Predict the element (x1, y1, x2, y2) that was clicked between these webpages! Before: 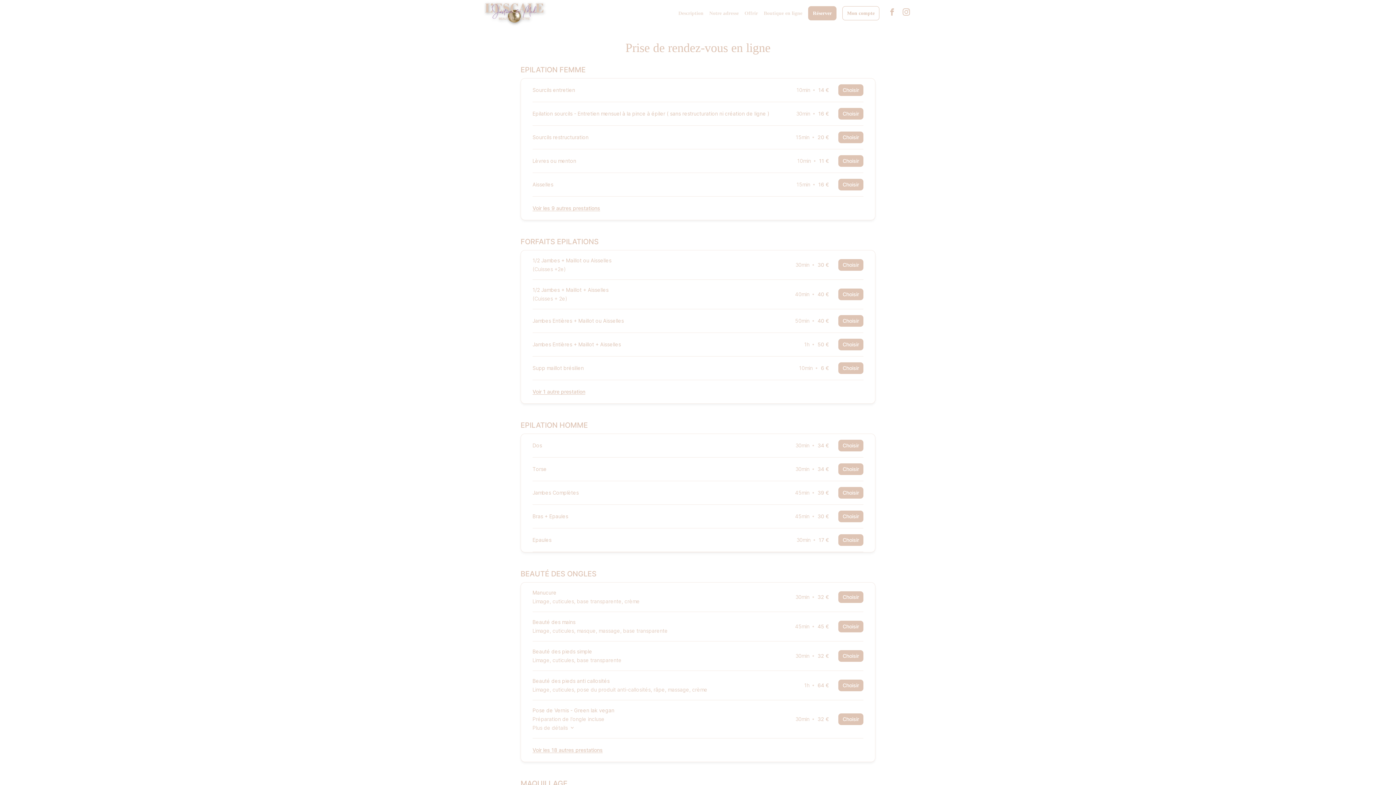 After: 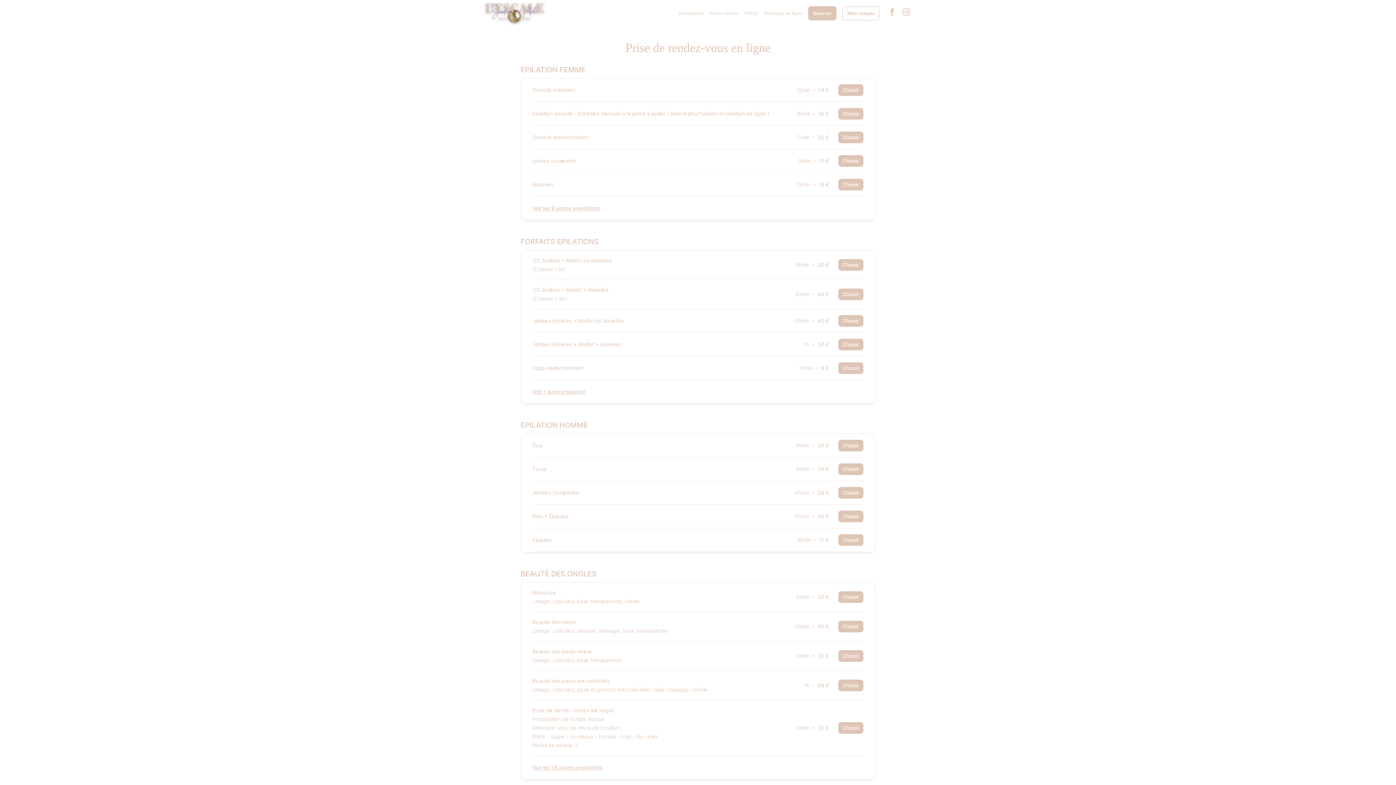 Action: bbox: (532, 724, 786, 732) label: Plus de détails